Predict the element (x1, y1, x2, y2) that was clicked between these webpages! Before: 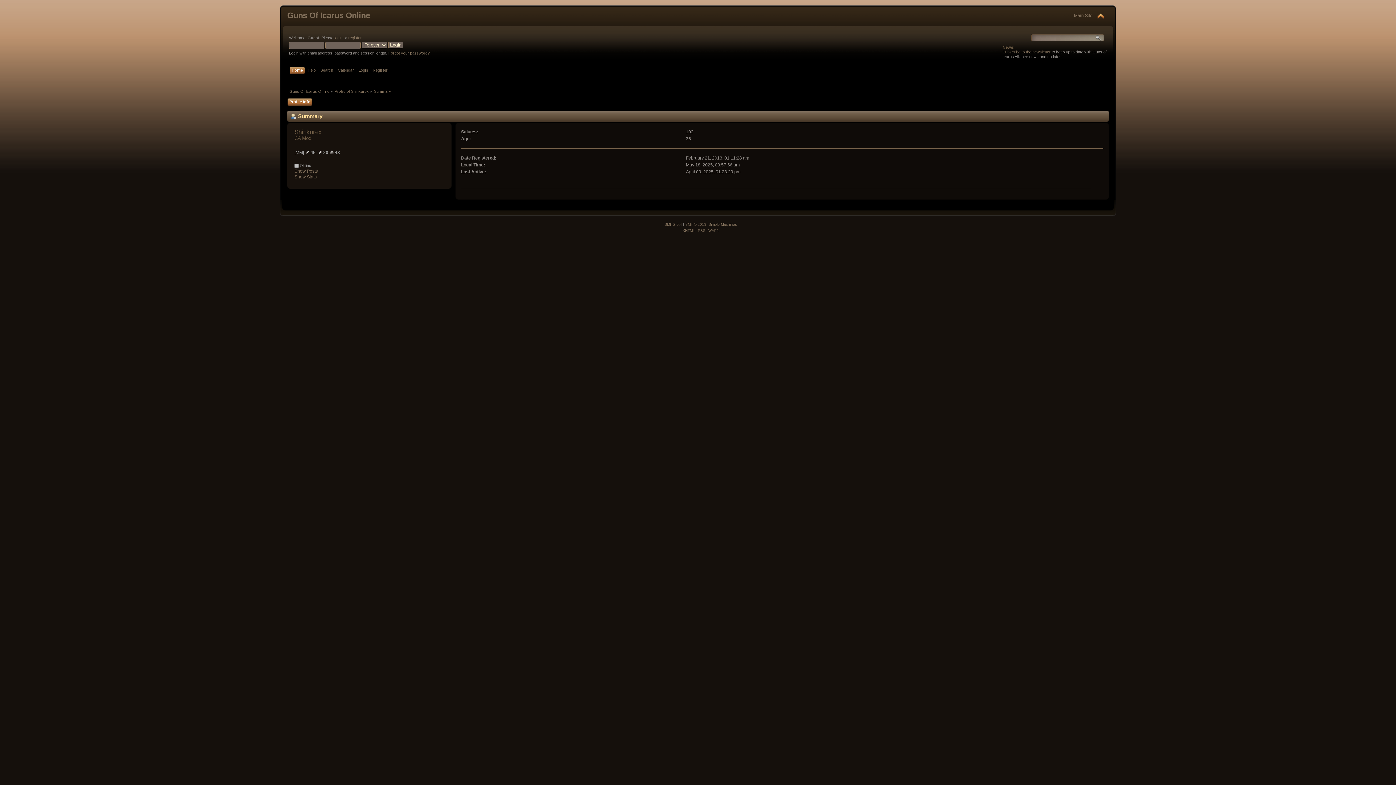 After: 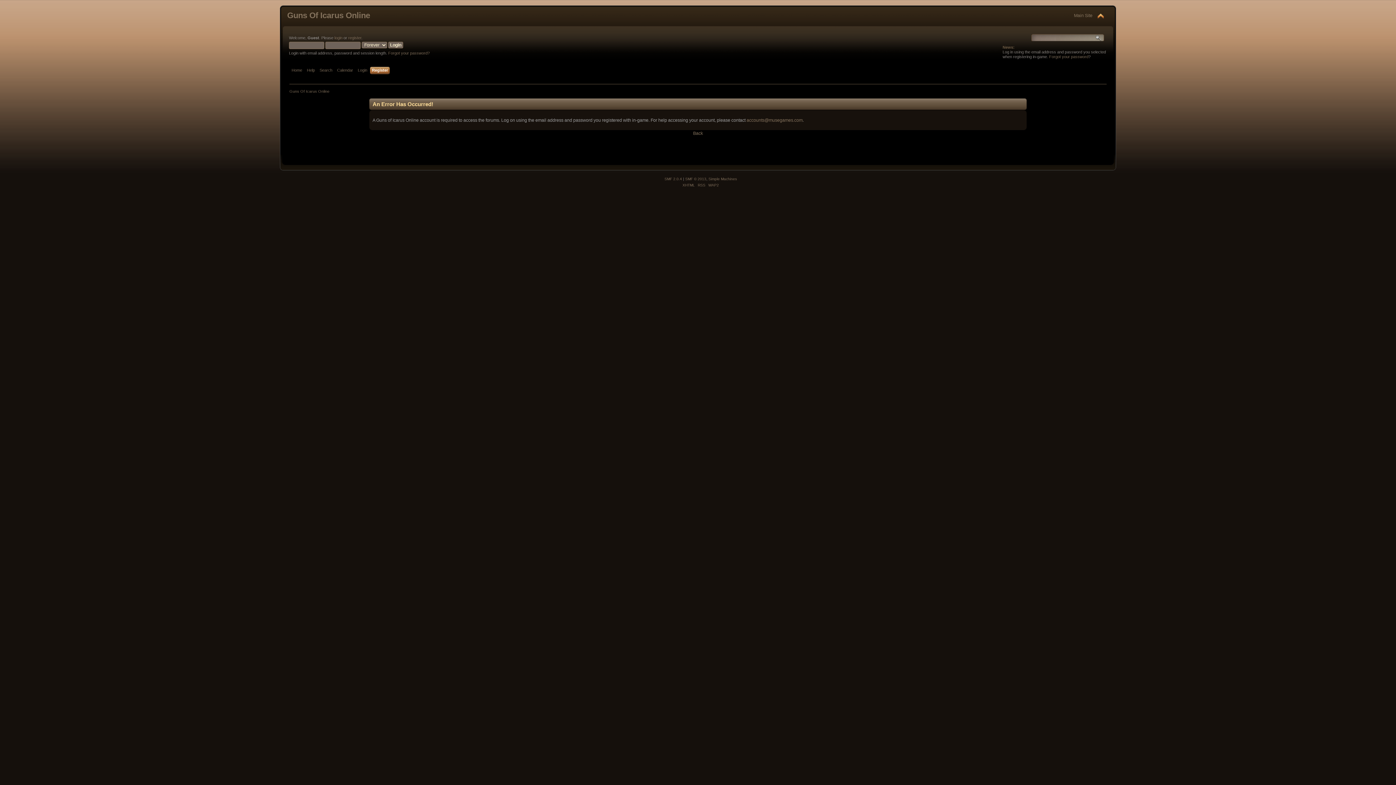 Action: bbox: (348, 35, 361, 40) label: register